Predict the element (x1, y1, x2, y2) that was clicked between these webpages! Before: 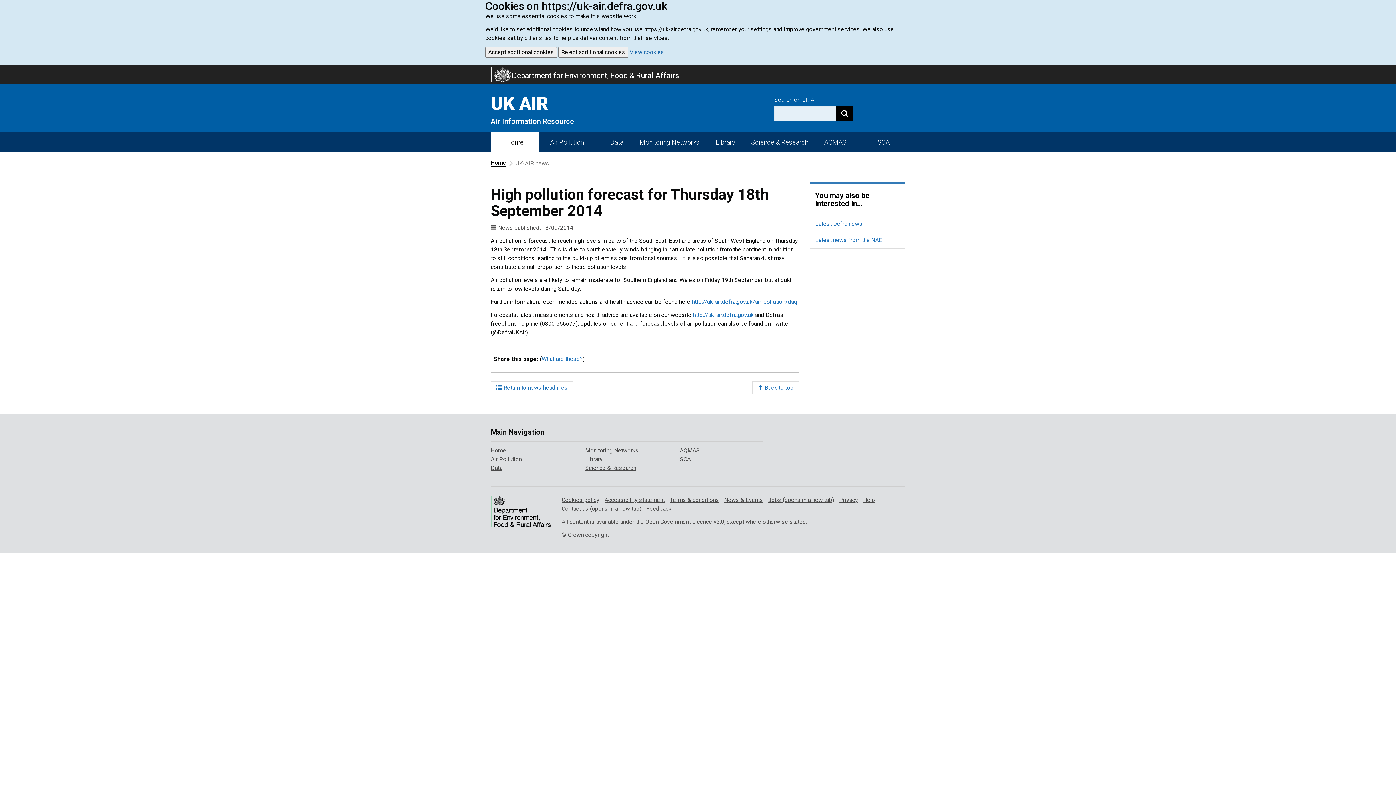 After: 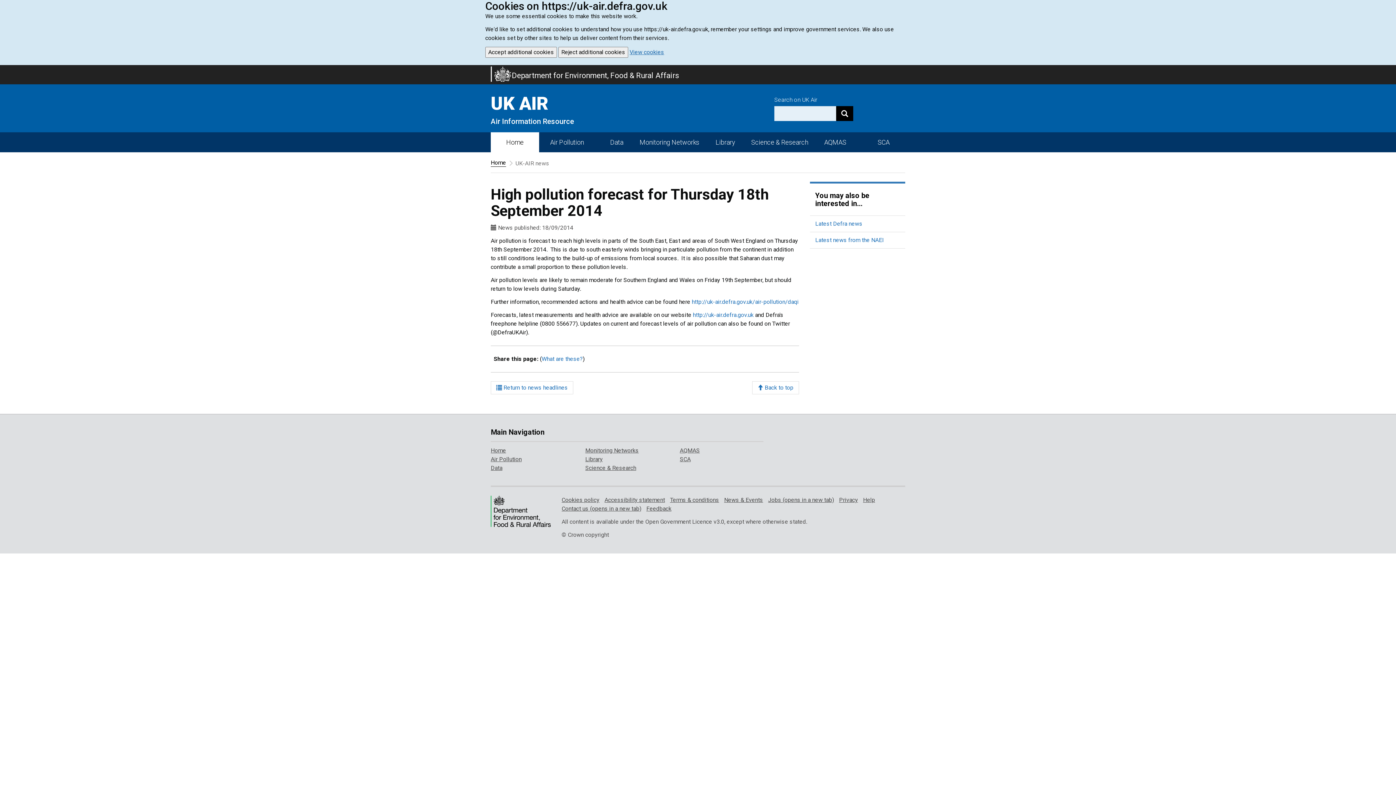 Action: bbox: (561, 505, 641, 512) label: Contact us (opens in a new tab)